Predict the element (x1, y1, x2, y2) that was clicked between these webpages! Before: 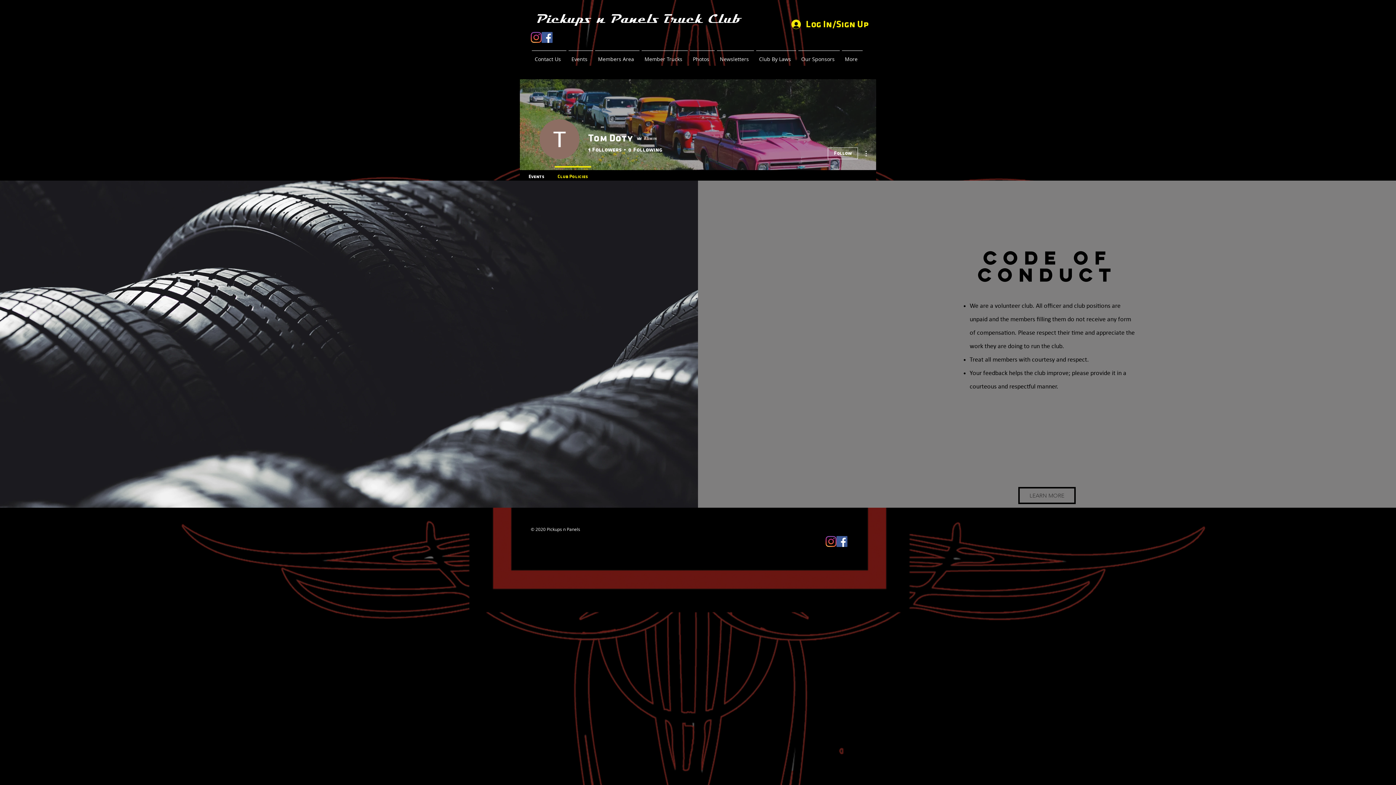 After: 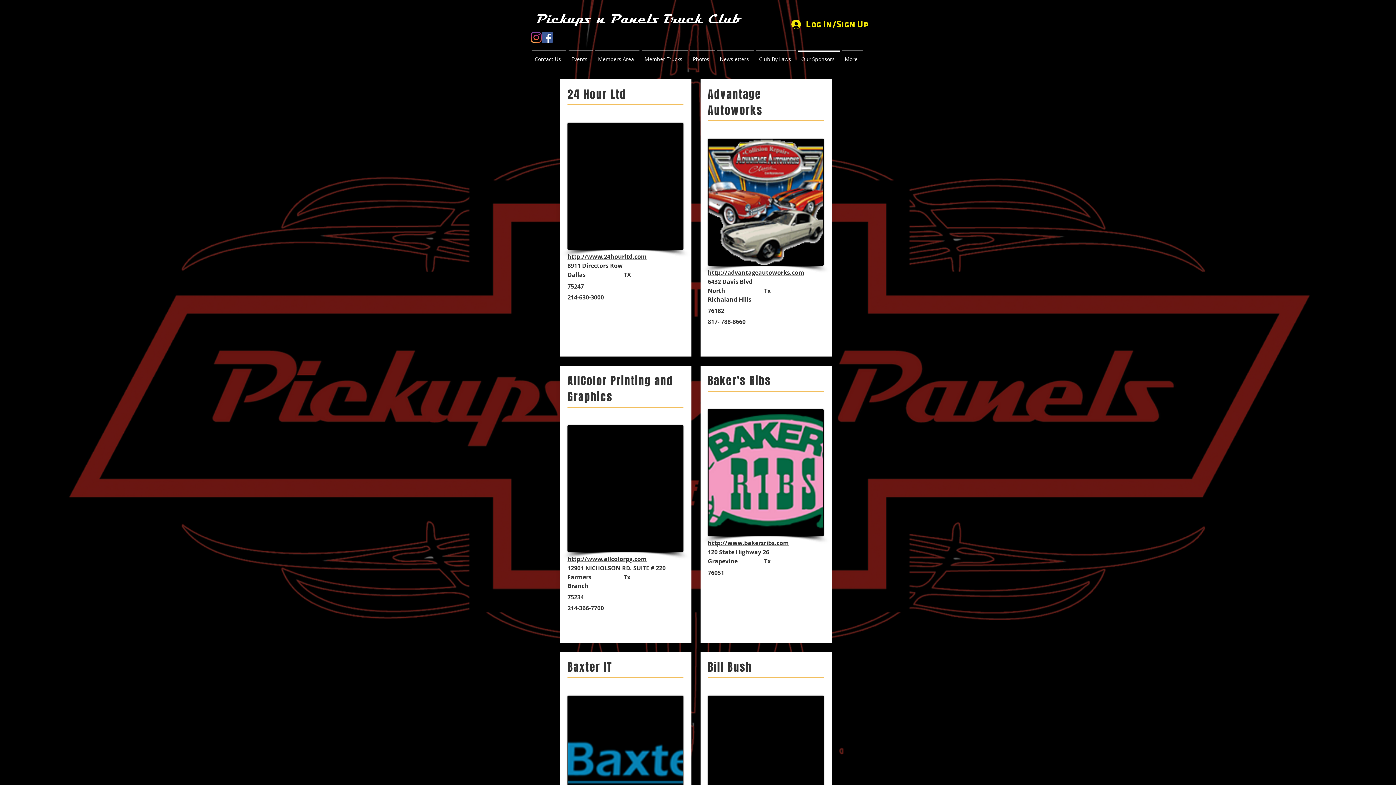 Action: label: Our Sponsors bbox: (797, 50, 841, 61)